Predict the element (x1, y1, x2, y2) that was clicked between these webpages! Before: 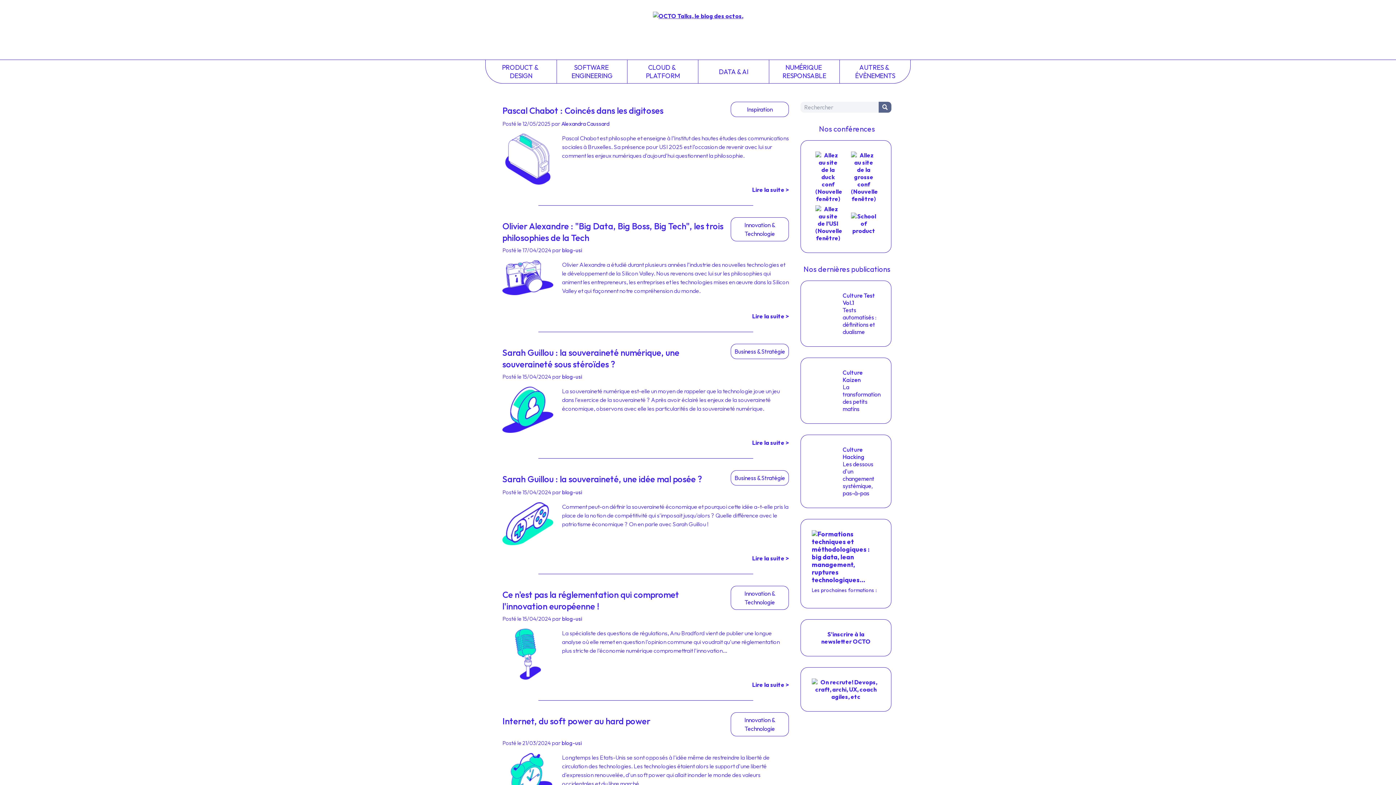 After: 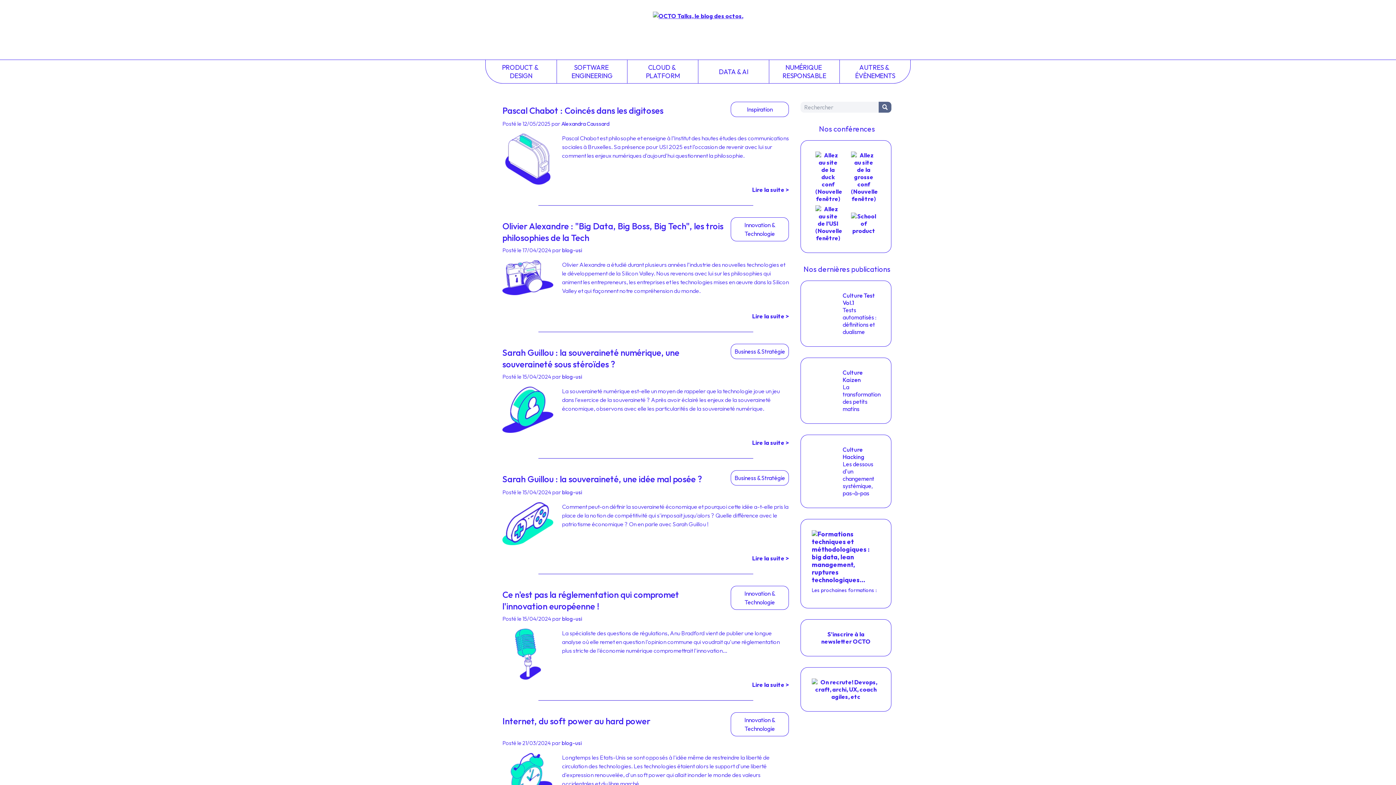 Action: bbox: (815, 205, 841, 241)